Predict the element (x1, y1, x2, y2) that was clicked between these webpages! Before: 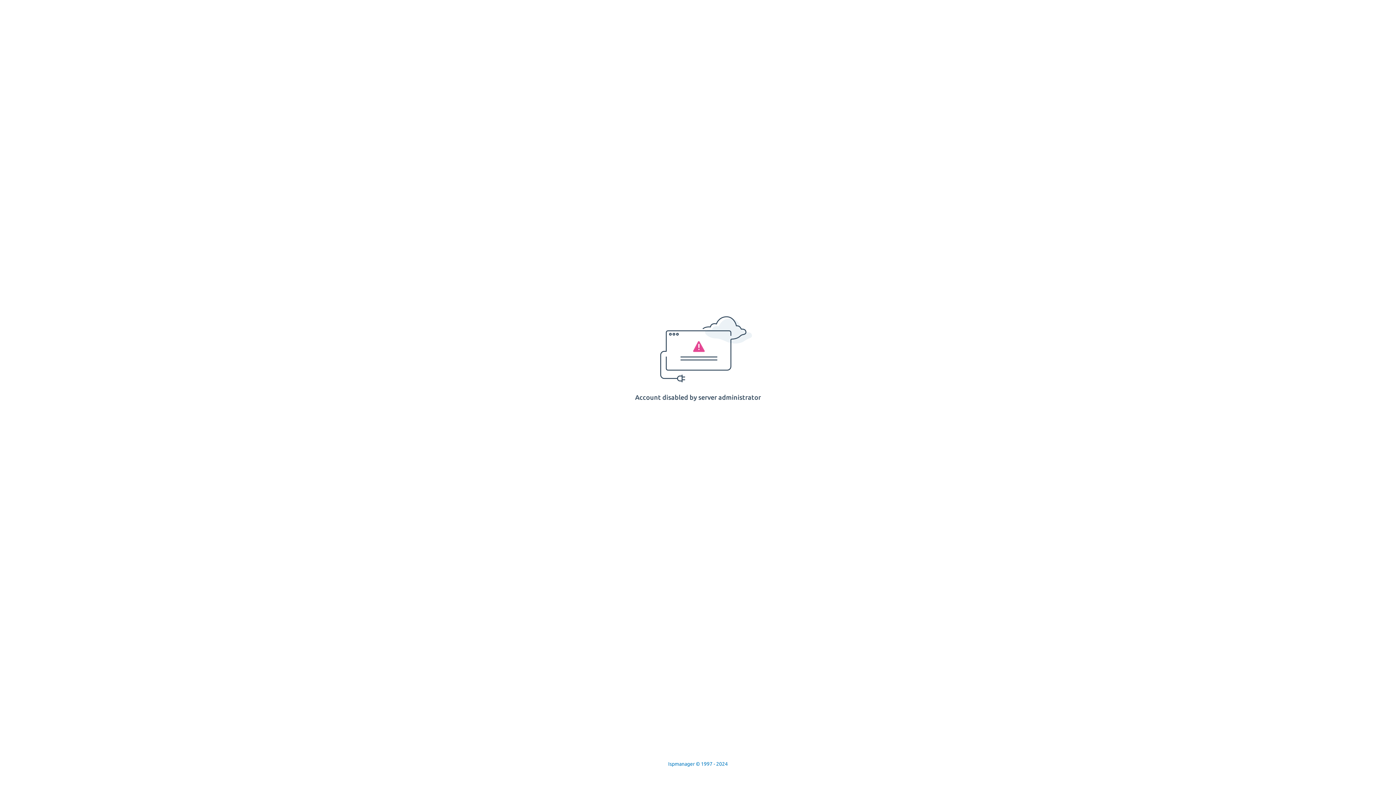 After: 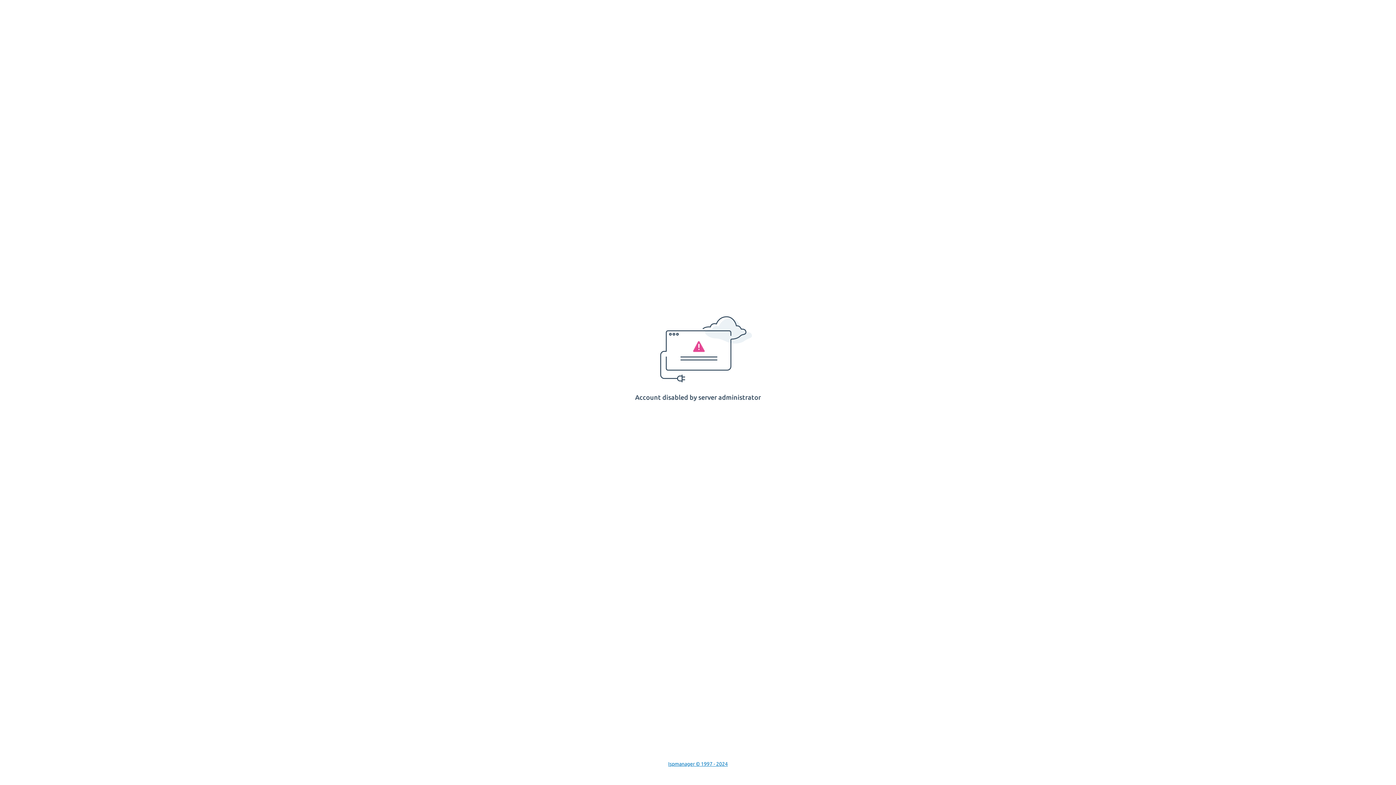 Action: label: Ispmanager © 1997 - 2024 bbox: (668, 761, 728, 767)